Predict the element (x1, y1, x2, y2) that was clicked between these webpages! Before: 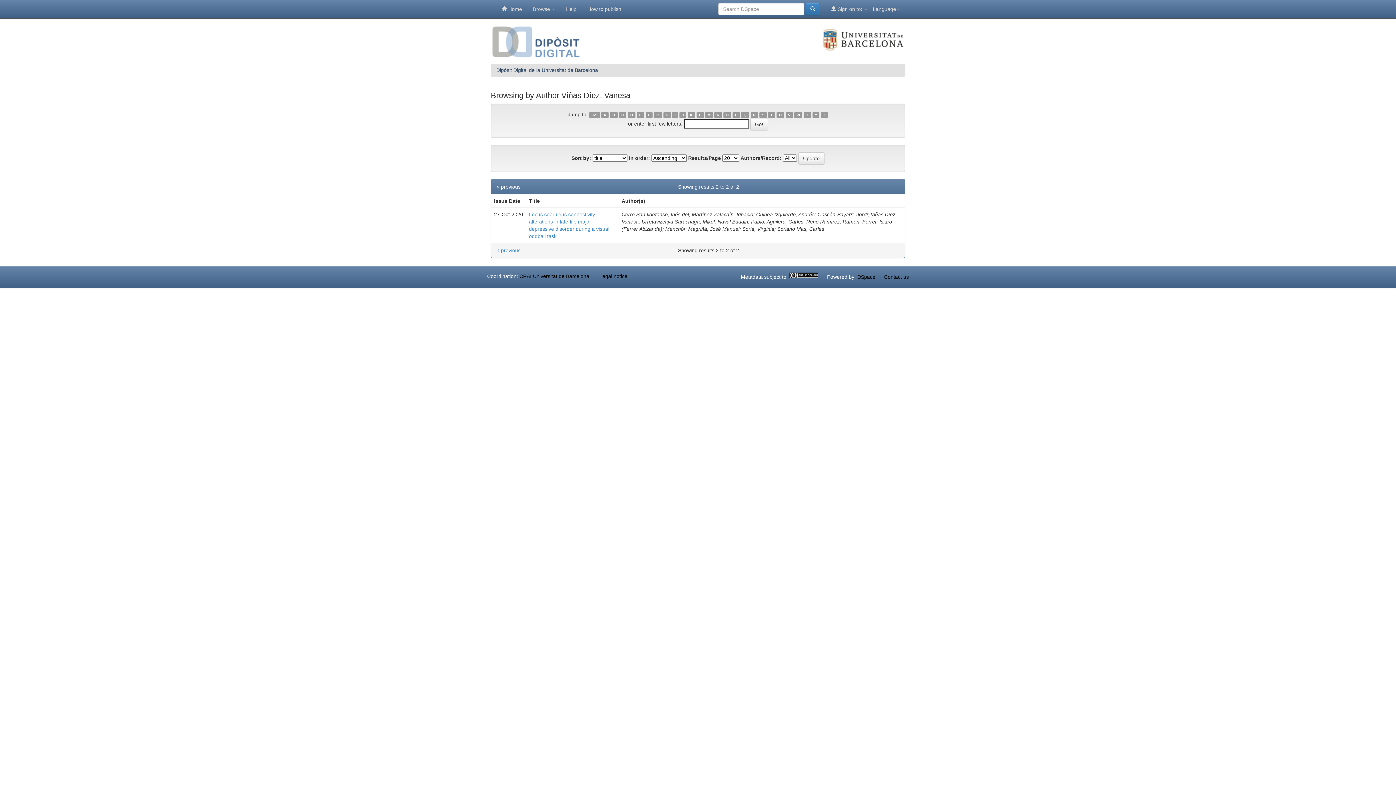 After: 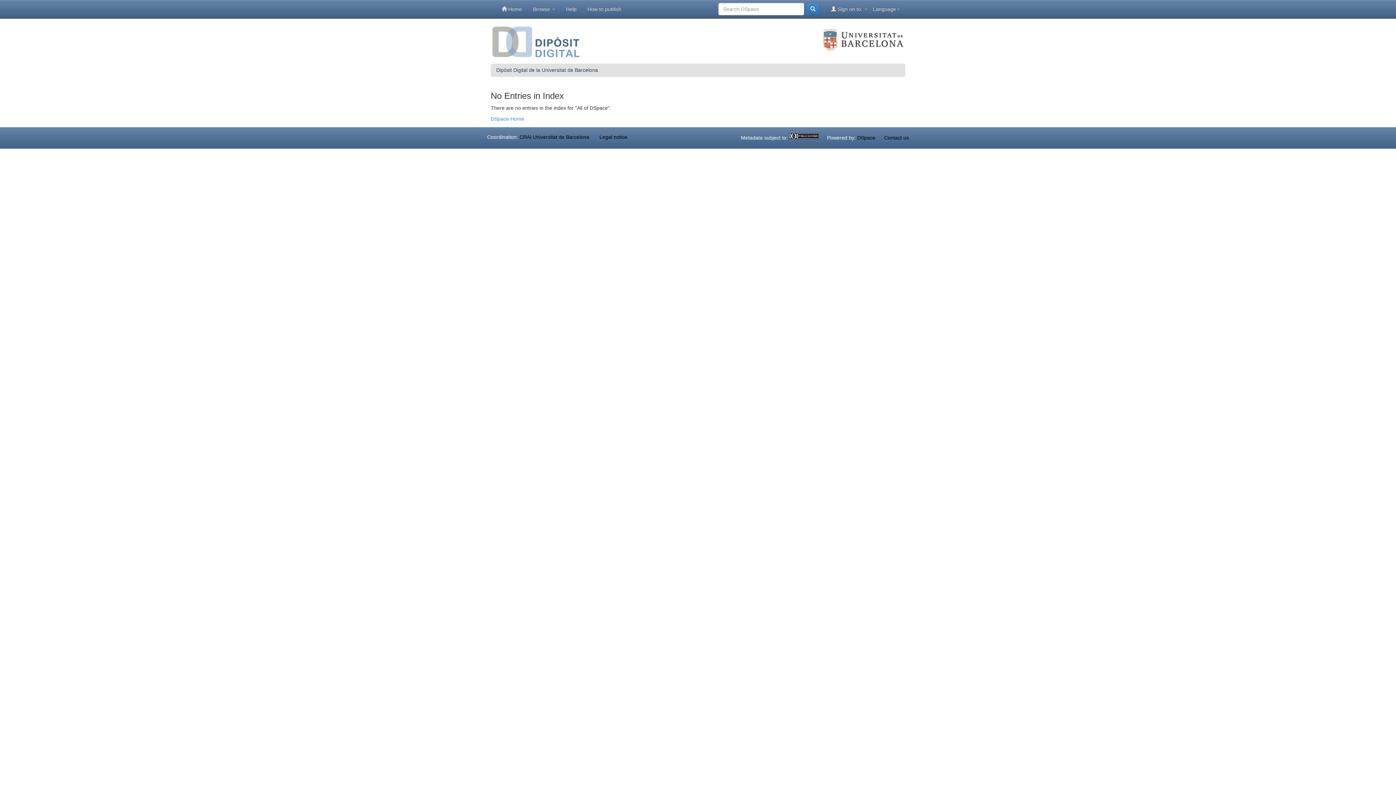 Action: bbox: (705, 111, 713, 118) label: M